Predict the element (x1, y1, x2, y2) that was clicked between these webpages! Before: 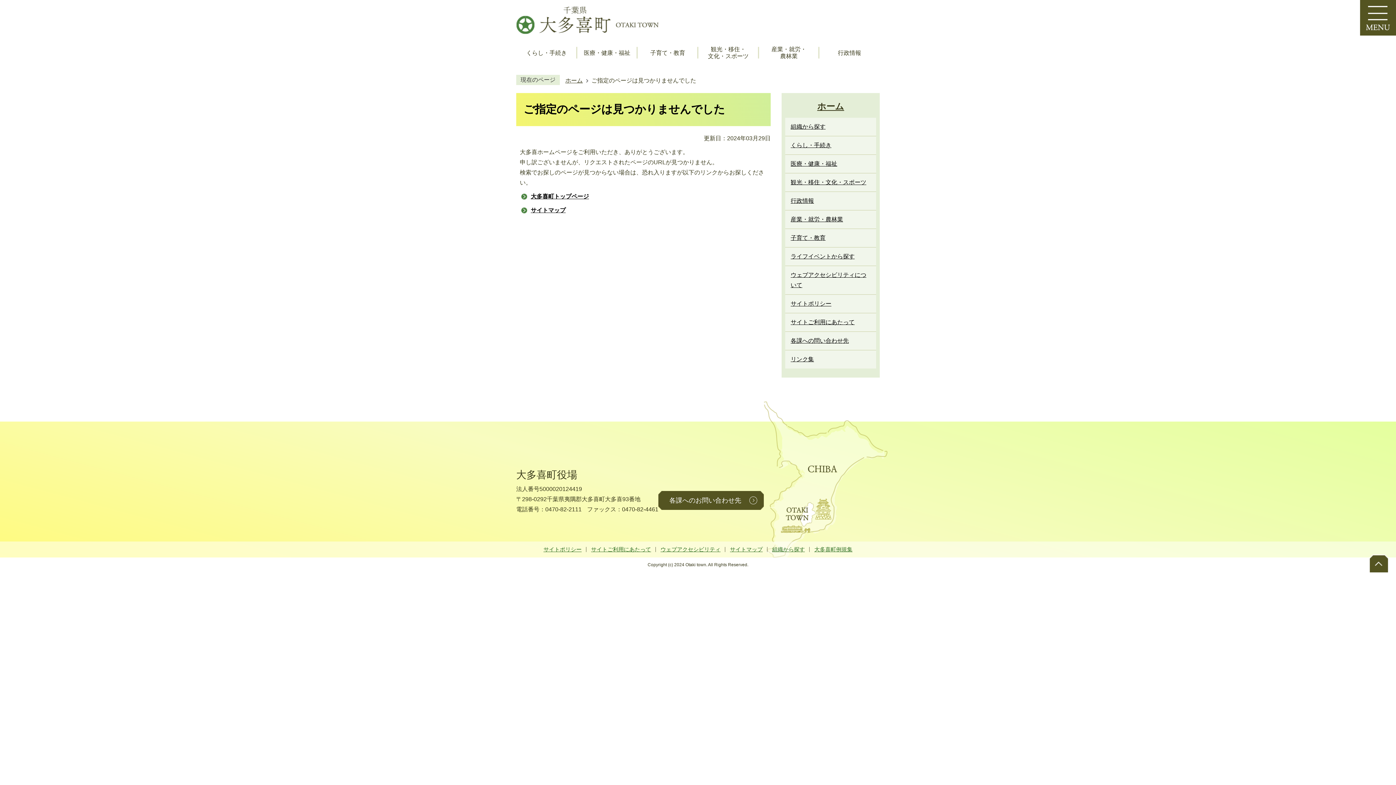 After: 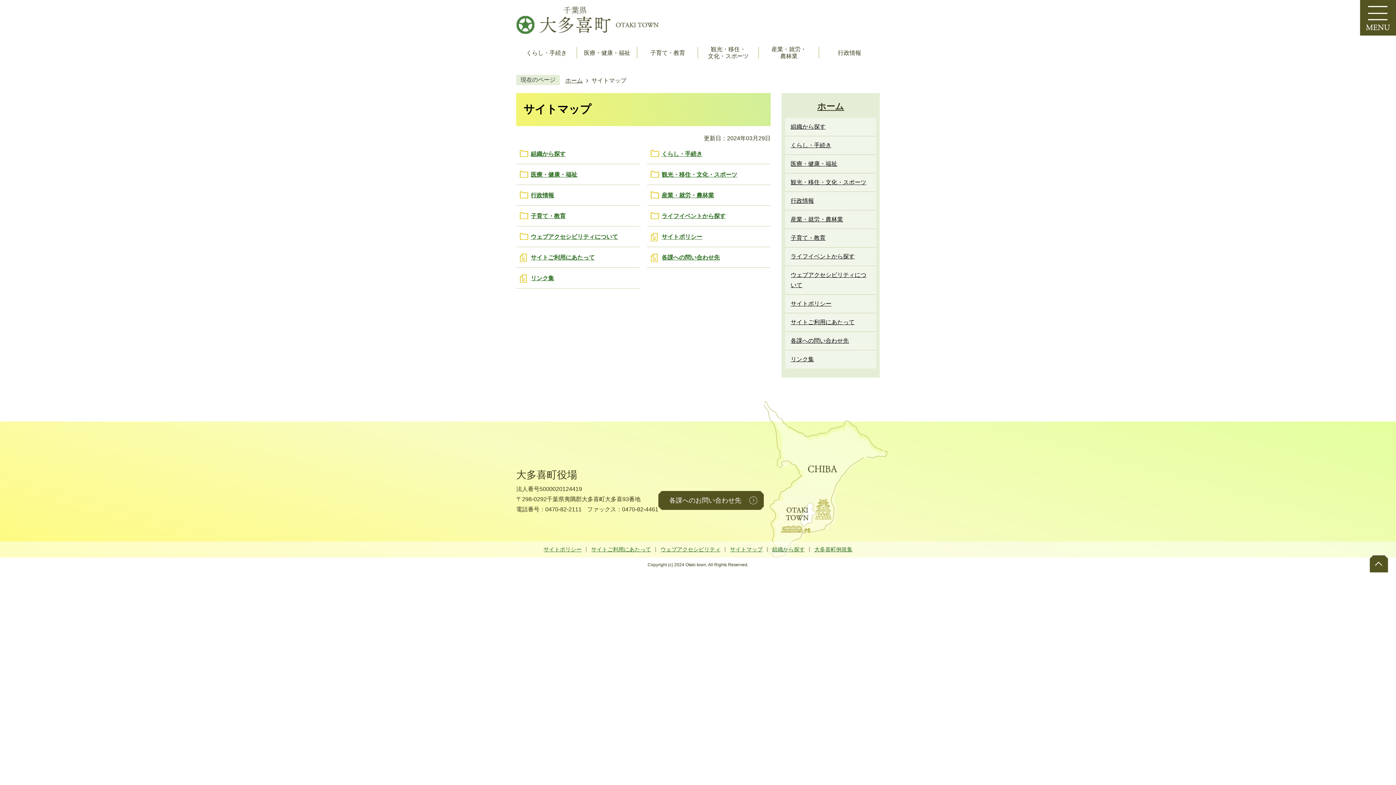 Action: label: サイトマップ bbox: (725, 544, 767, 554)